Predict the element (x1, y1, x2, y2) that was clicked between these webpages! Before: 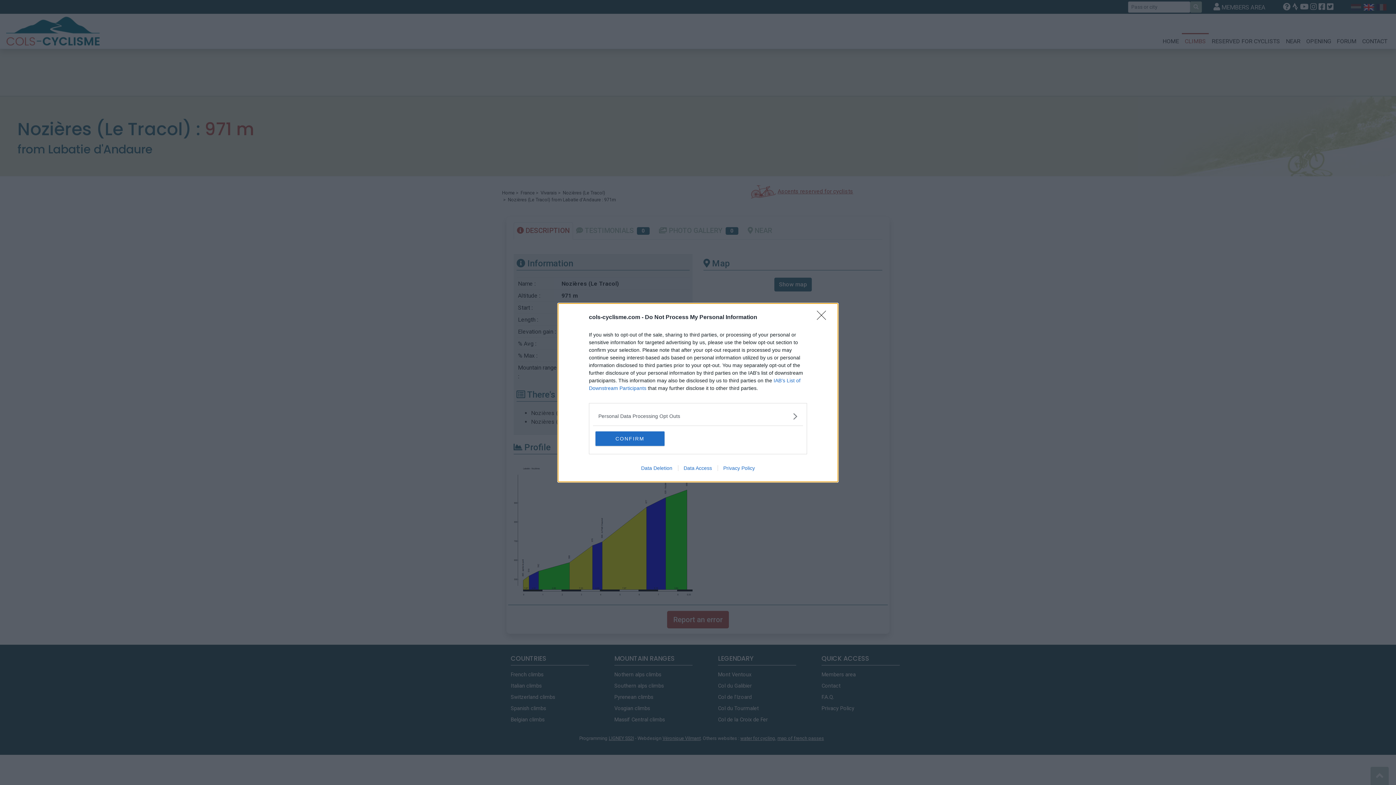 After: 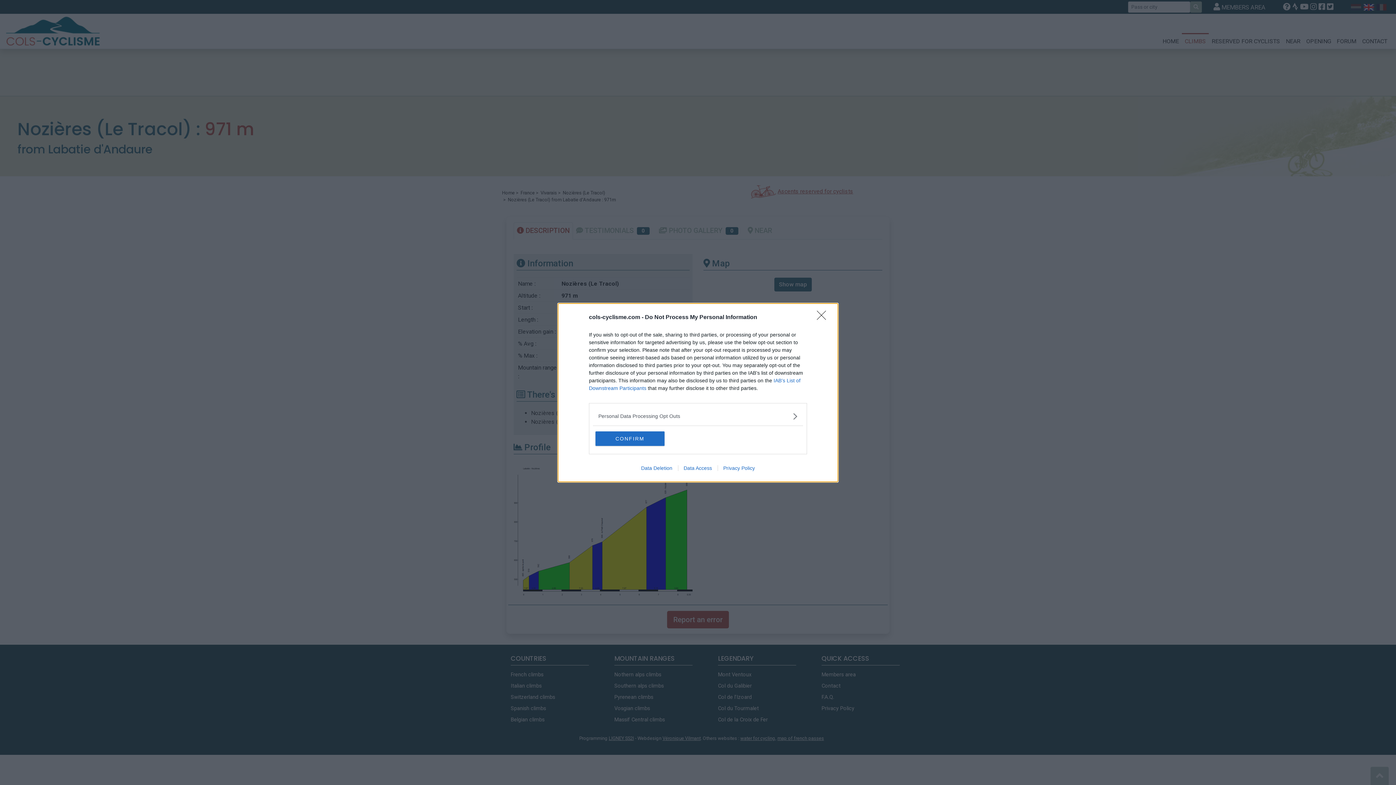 Action: bbox: (678, 465, 717, 471) label: Data Access